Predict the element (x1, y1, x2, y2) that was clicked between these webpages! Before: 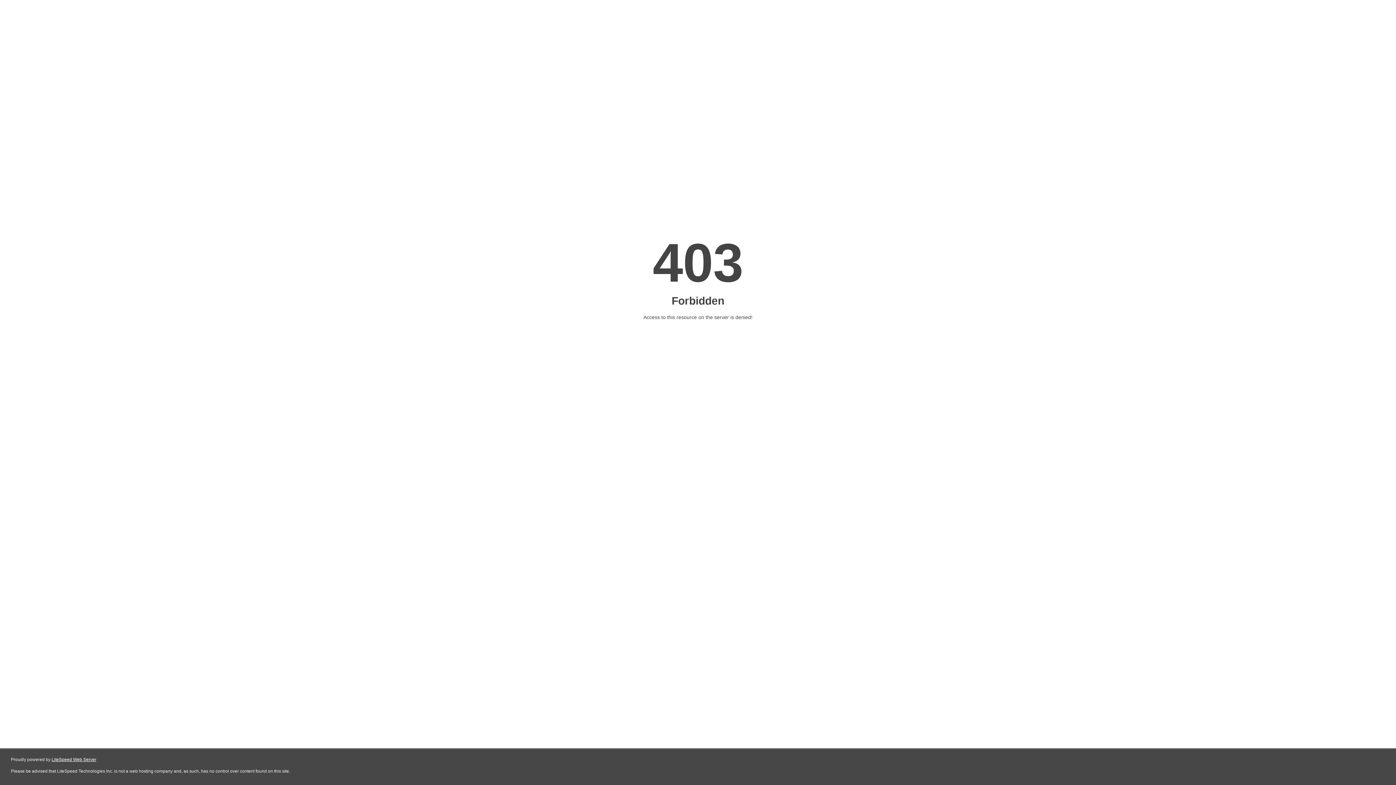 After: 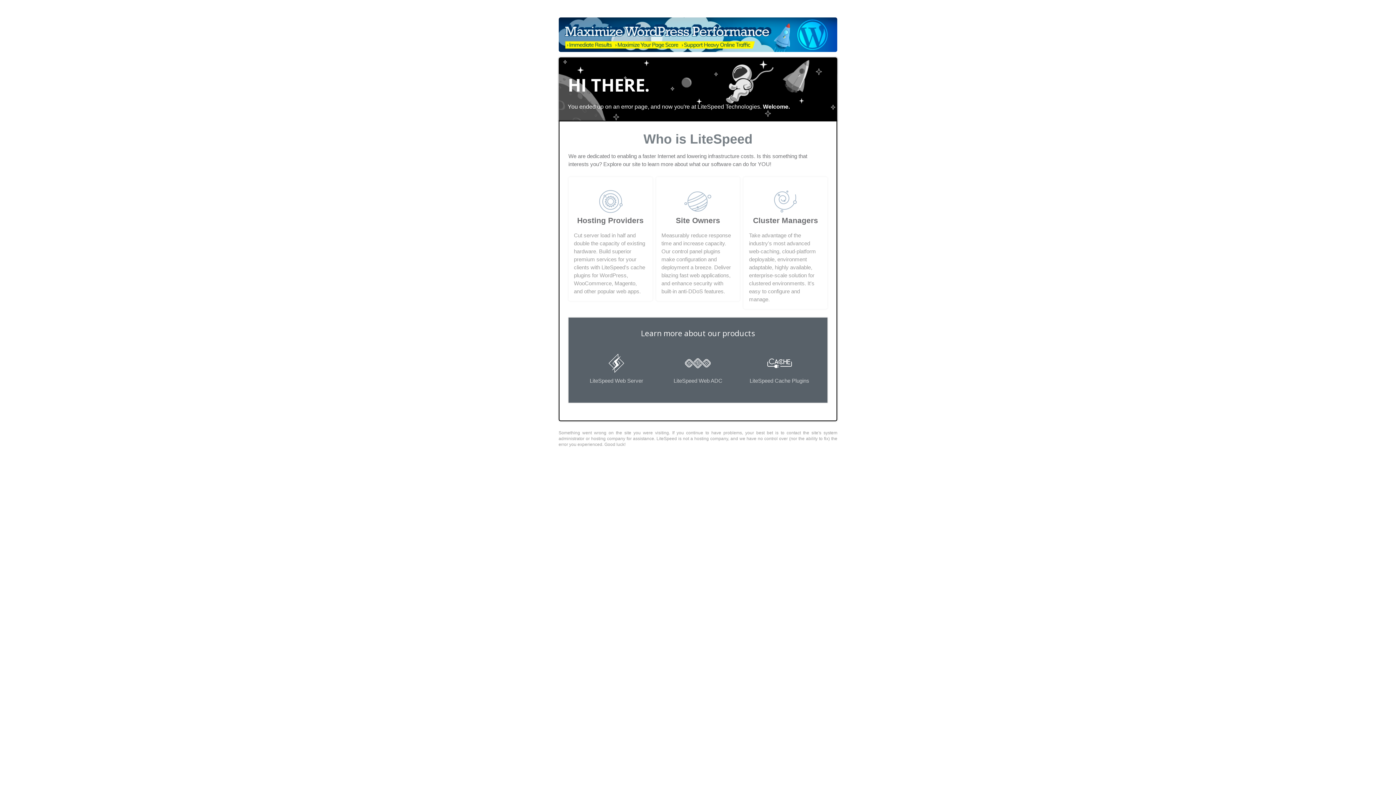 Action: bbox: (51, 757, 96, 762) label: LiteSpeed Web Server